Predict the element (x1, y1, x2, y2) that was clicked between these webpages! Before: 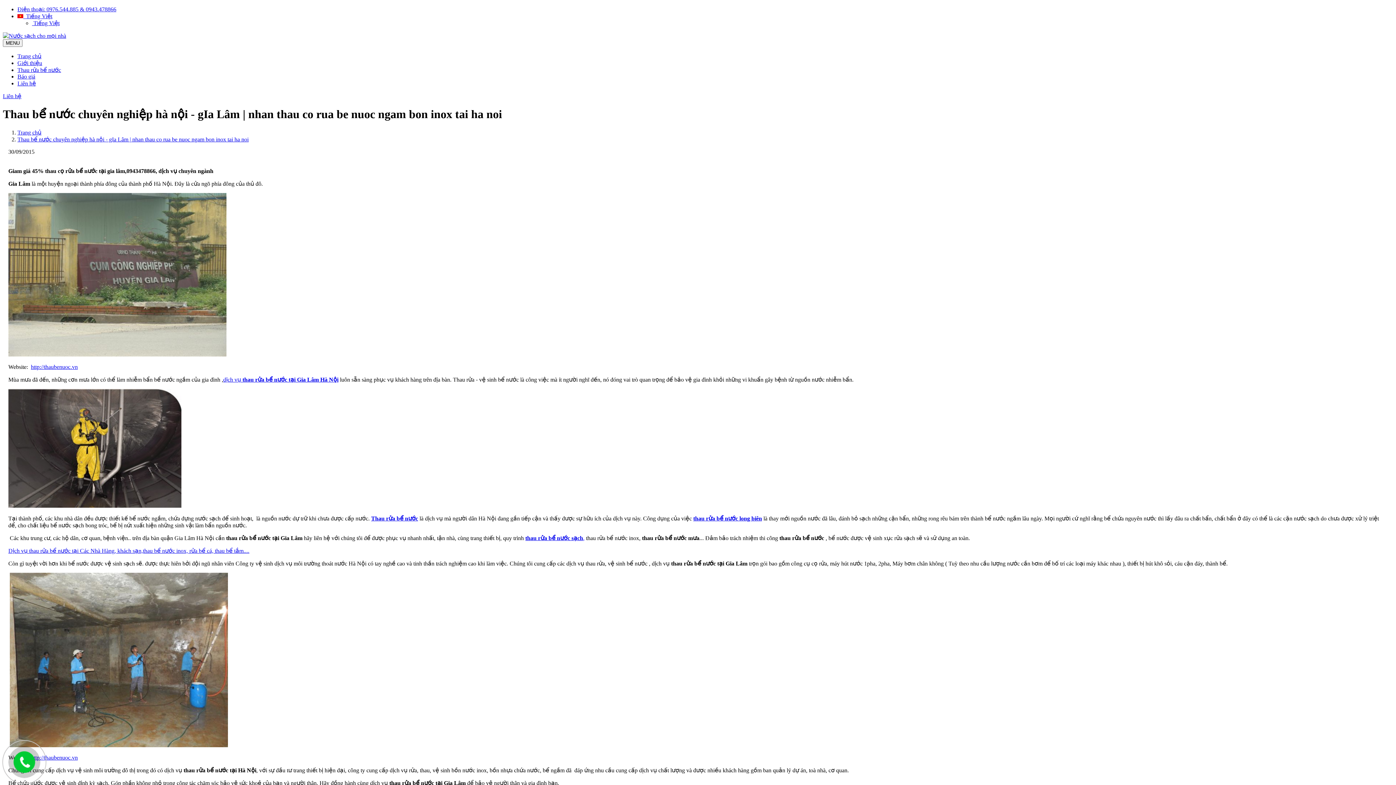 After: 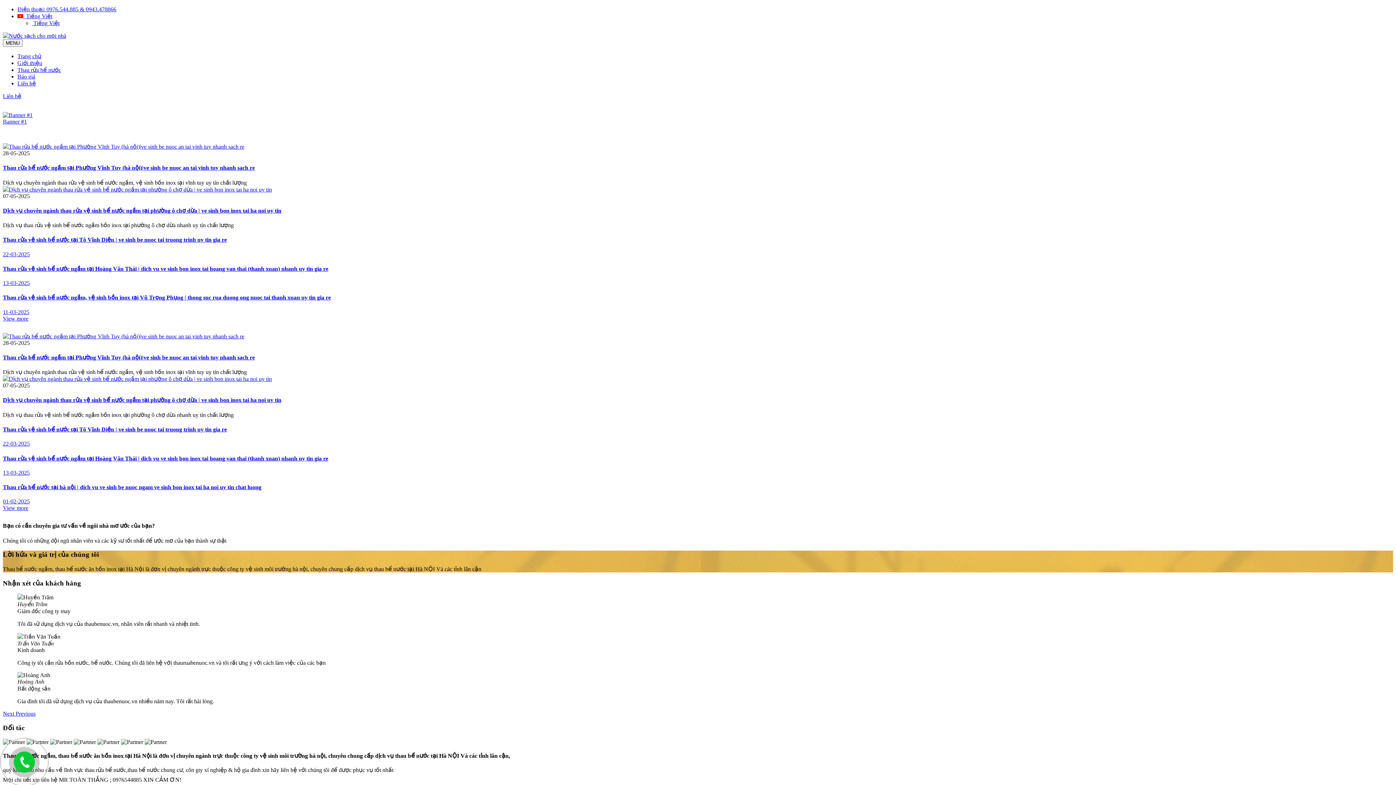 Action: bbox: (8, 547, 249, 554) label: Dịch vụ thau rửa bể nước tại Các Nhà Hàng, khách sạn,thau bể nước inox, rửa bể cá, thau bể tắm....